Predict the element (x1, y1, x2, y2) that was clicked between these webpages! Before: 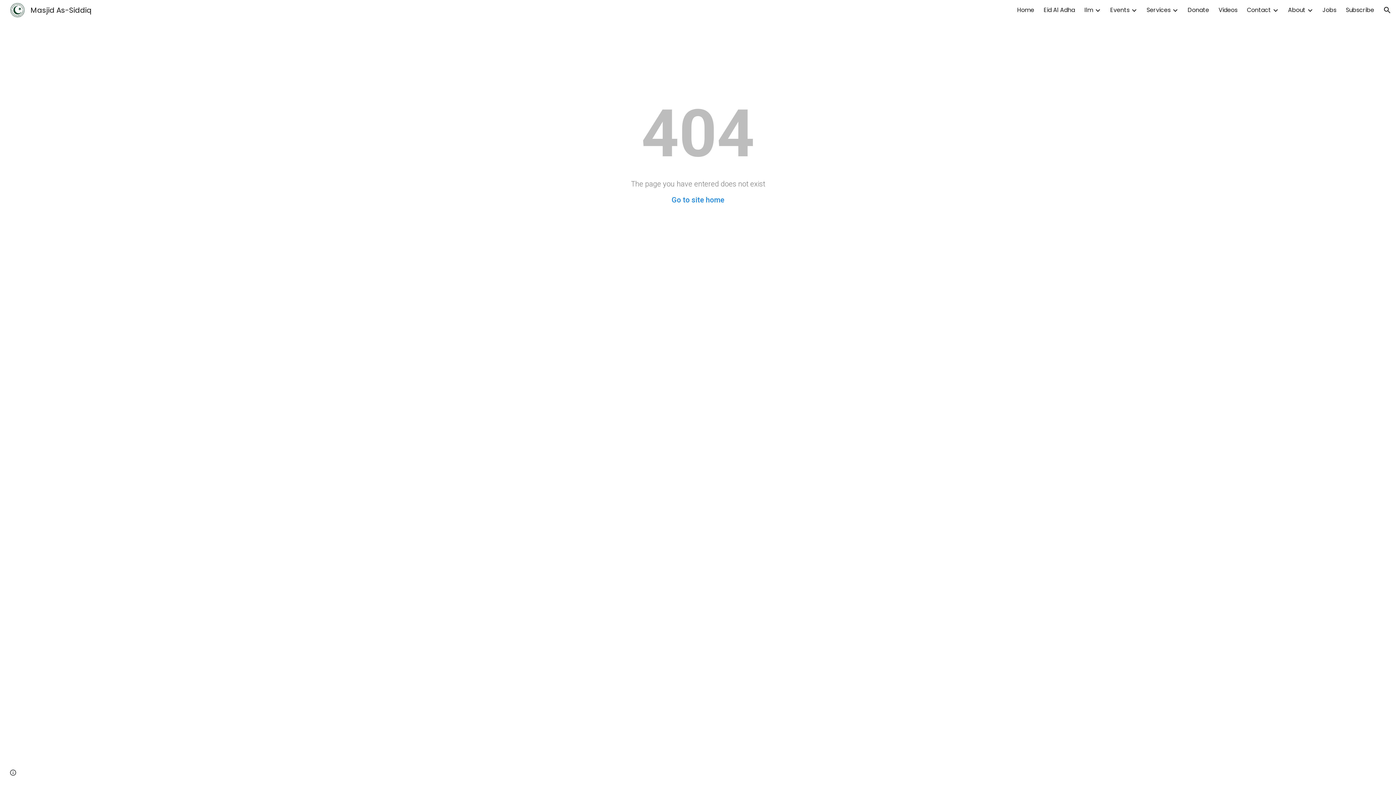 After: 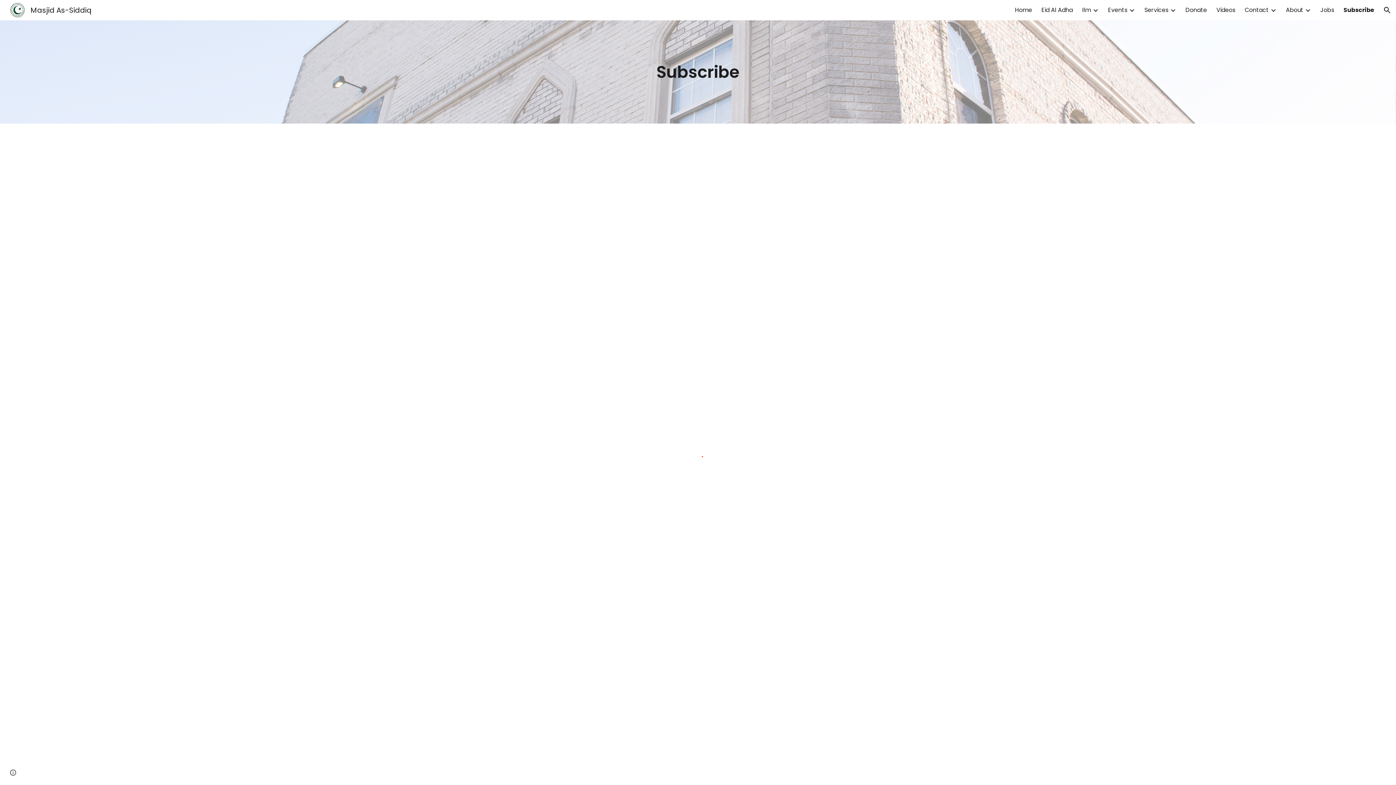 Action: bbox: (1346, 5, 1374, 14) label: Subscribe